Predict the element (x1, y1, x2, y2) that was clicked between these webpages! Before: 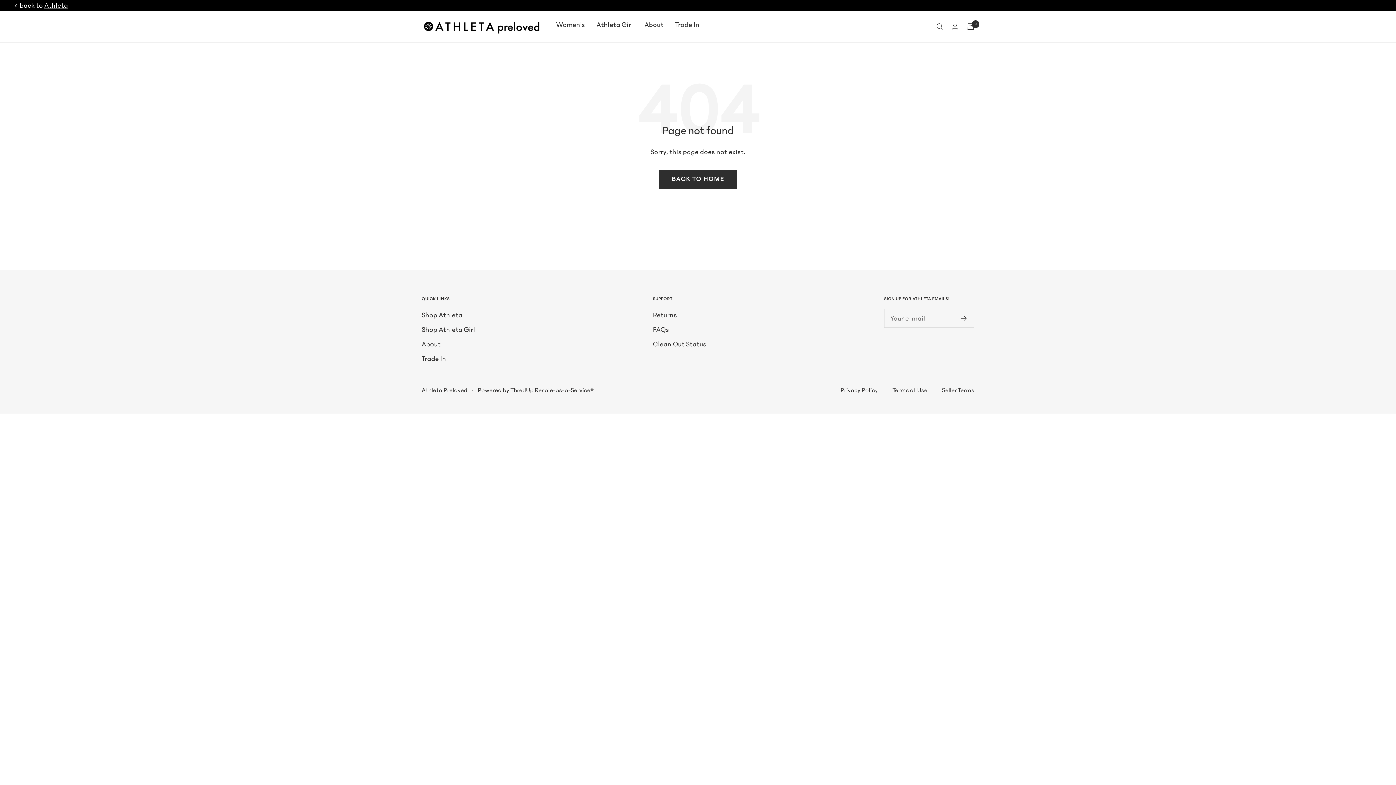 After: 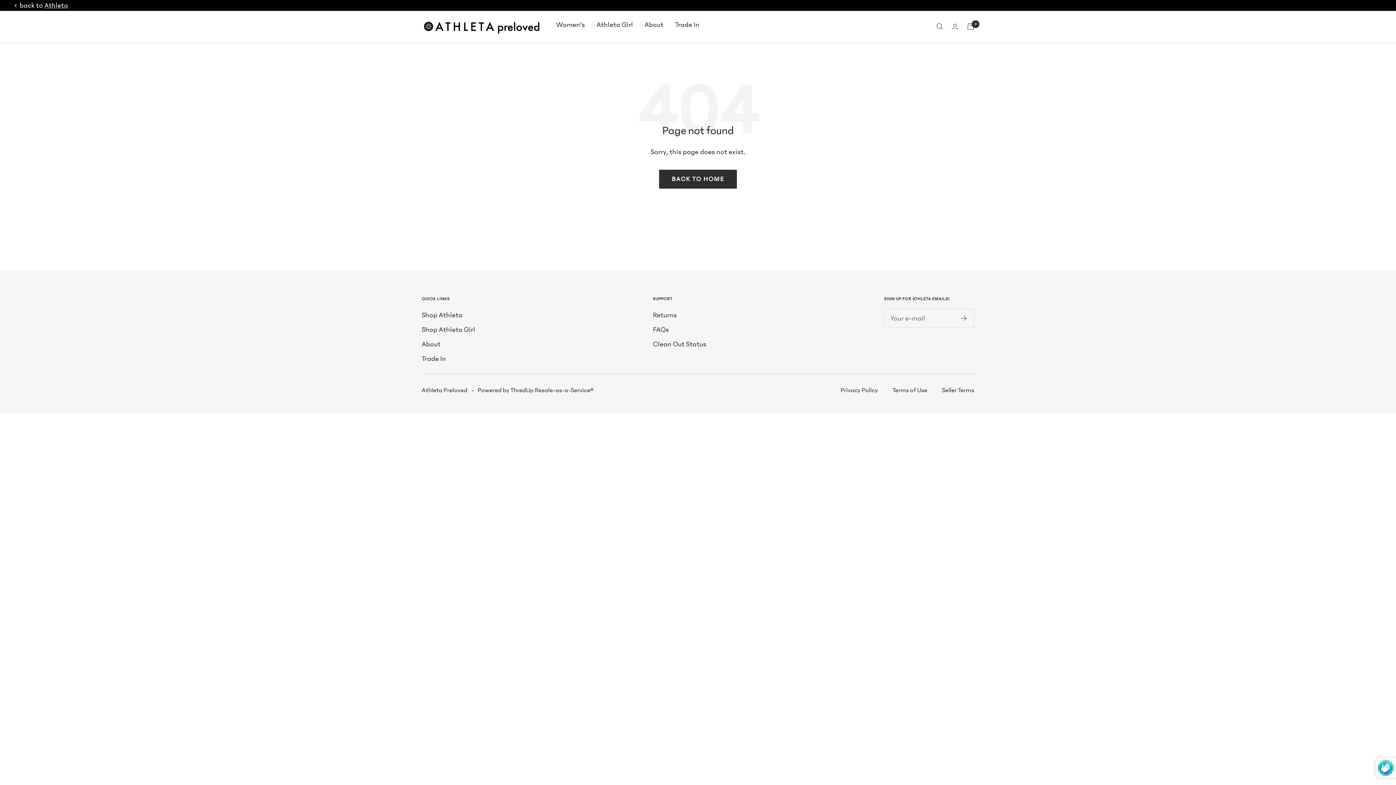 Action: bbox: (961, 315, 967, 320)